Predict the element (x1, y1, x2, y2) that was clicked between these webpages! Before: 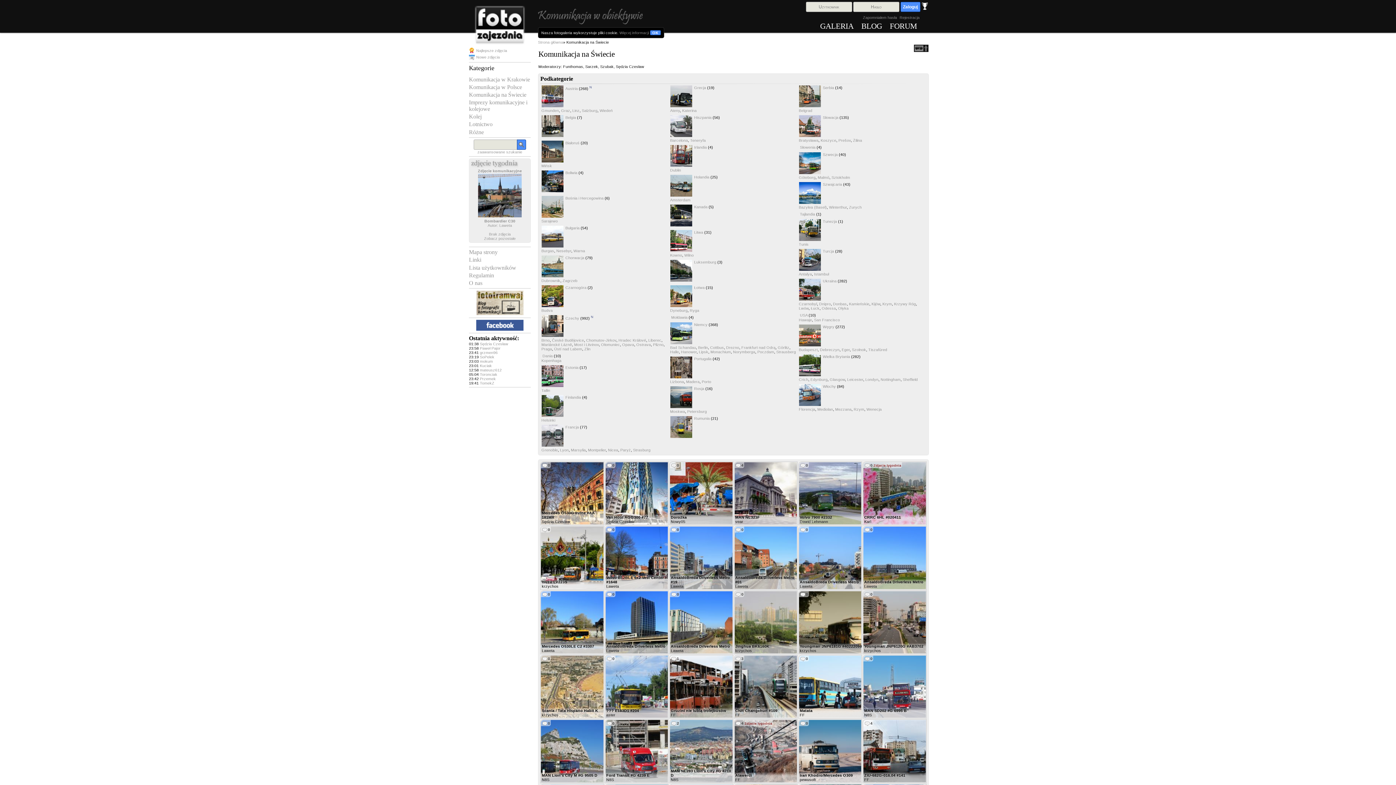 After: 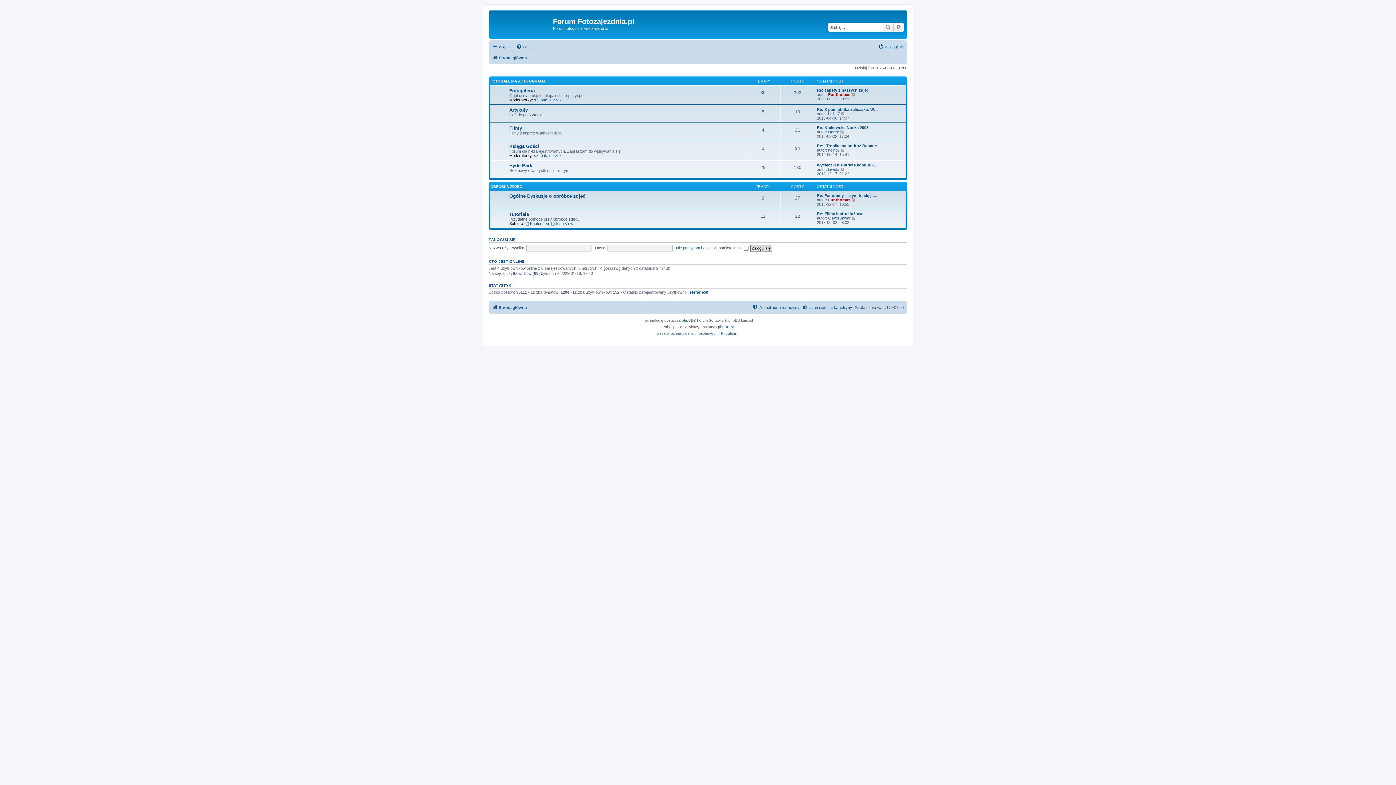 Action: bbox: (890, 21, 917, 30) label: FORUM